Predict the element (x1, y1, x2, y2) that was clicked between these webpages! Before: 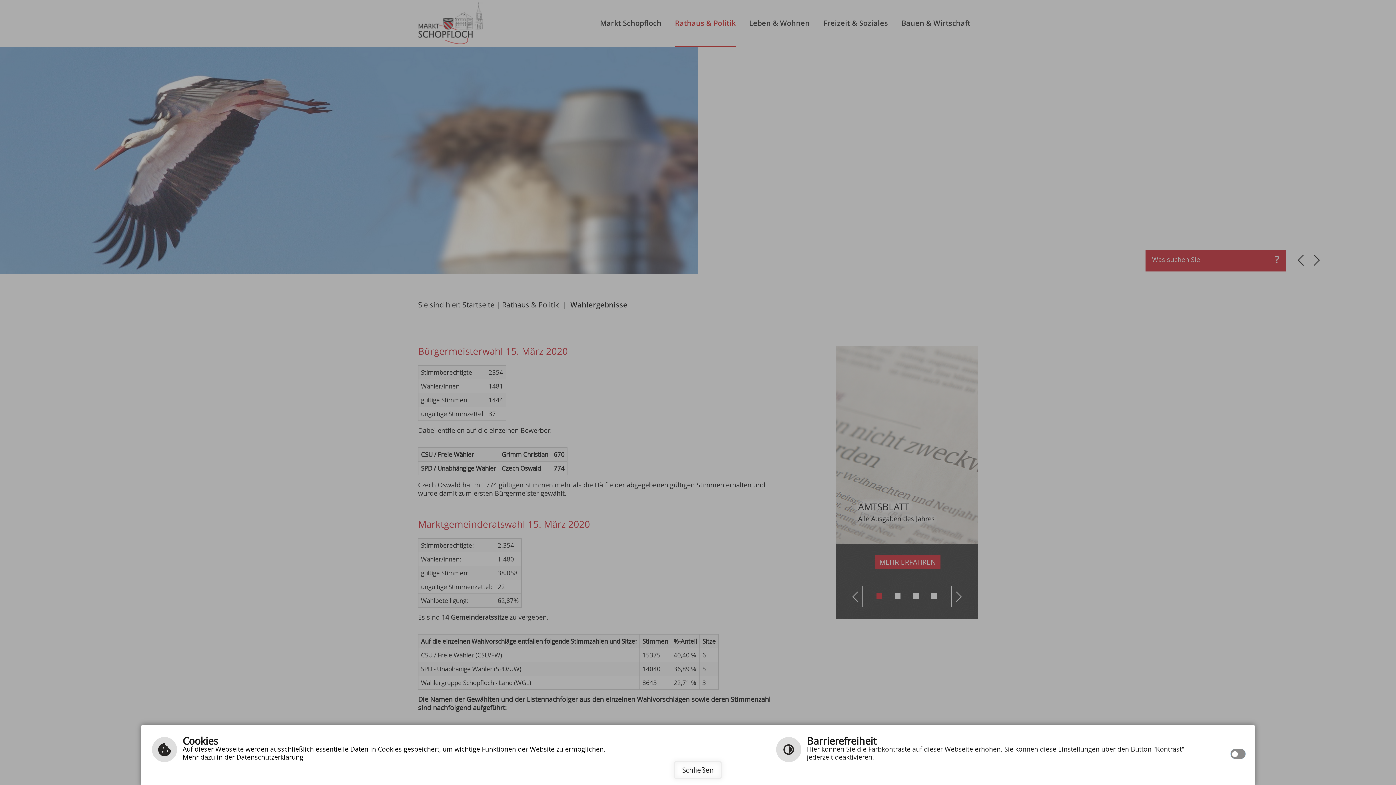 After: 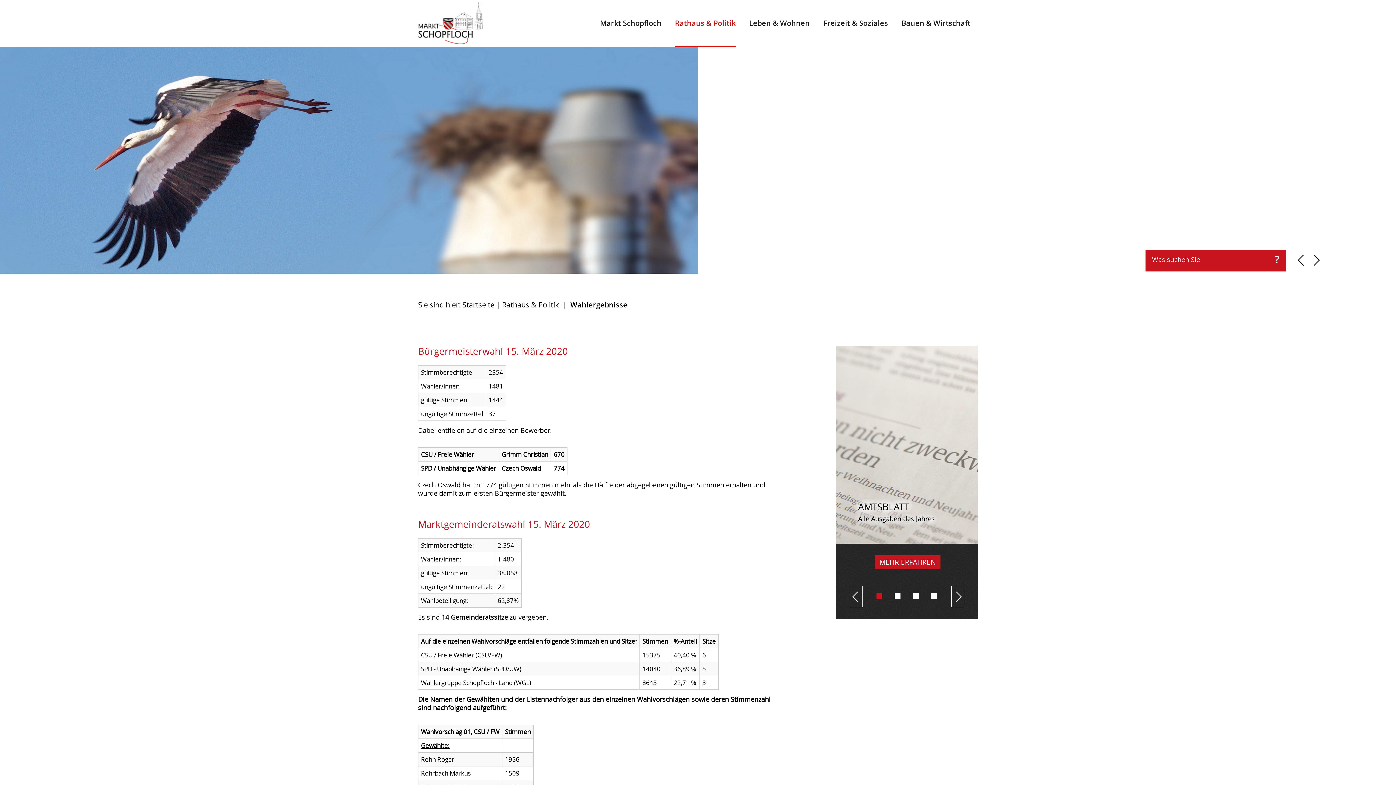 Action: label: Schließen bbox: (674, 761, 722, 779)